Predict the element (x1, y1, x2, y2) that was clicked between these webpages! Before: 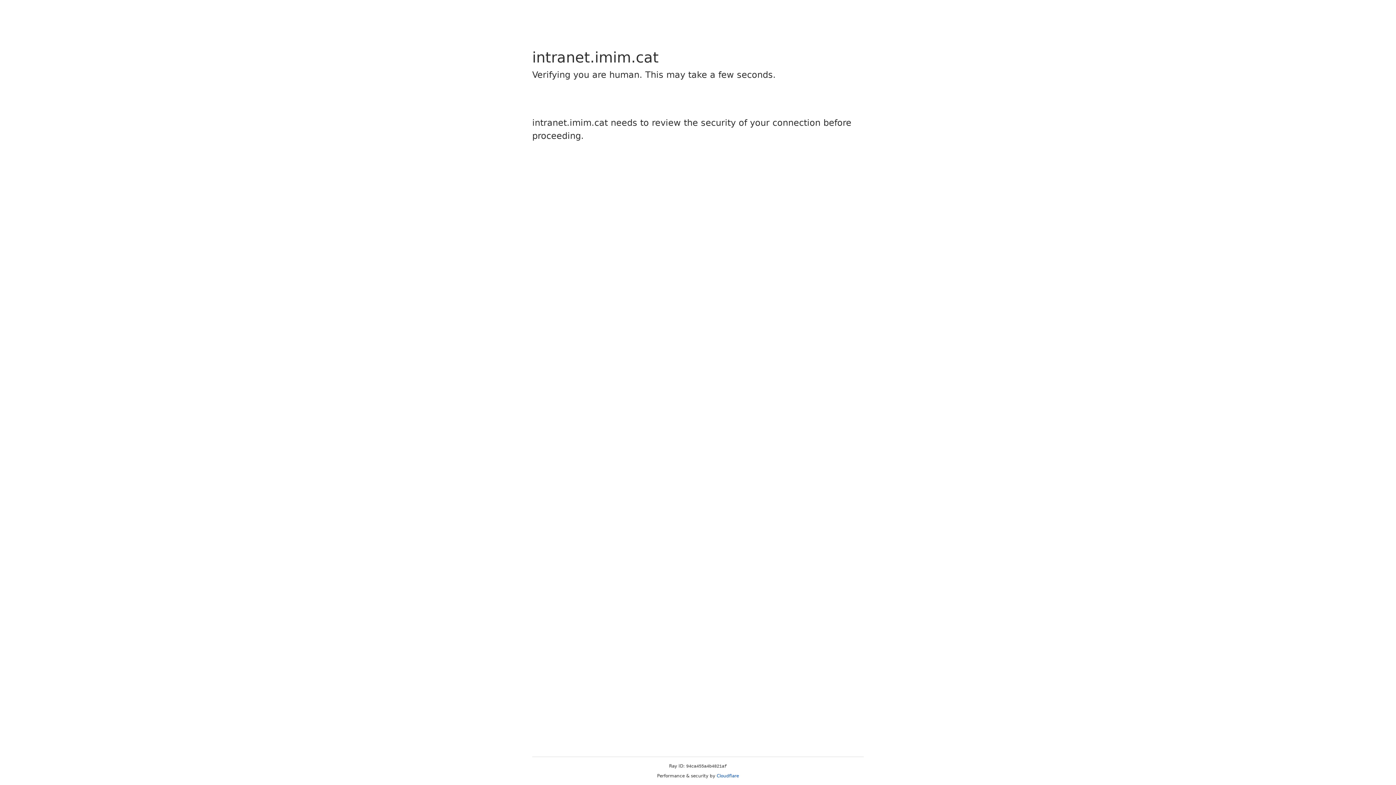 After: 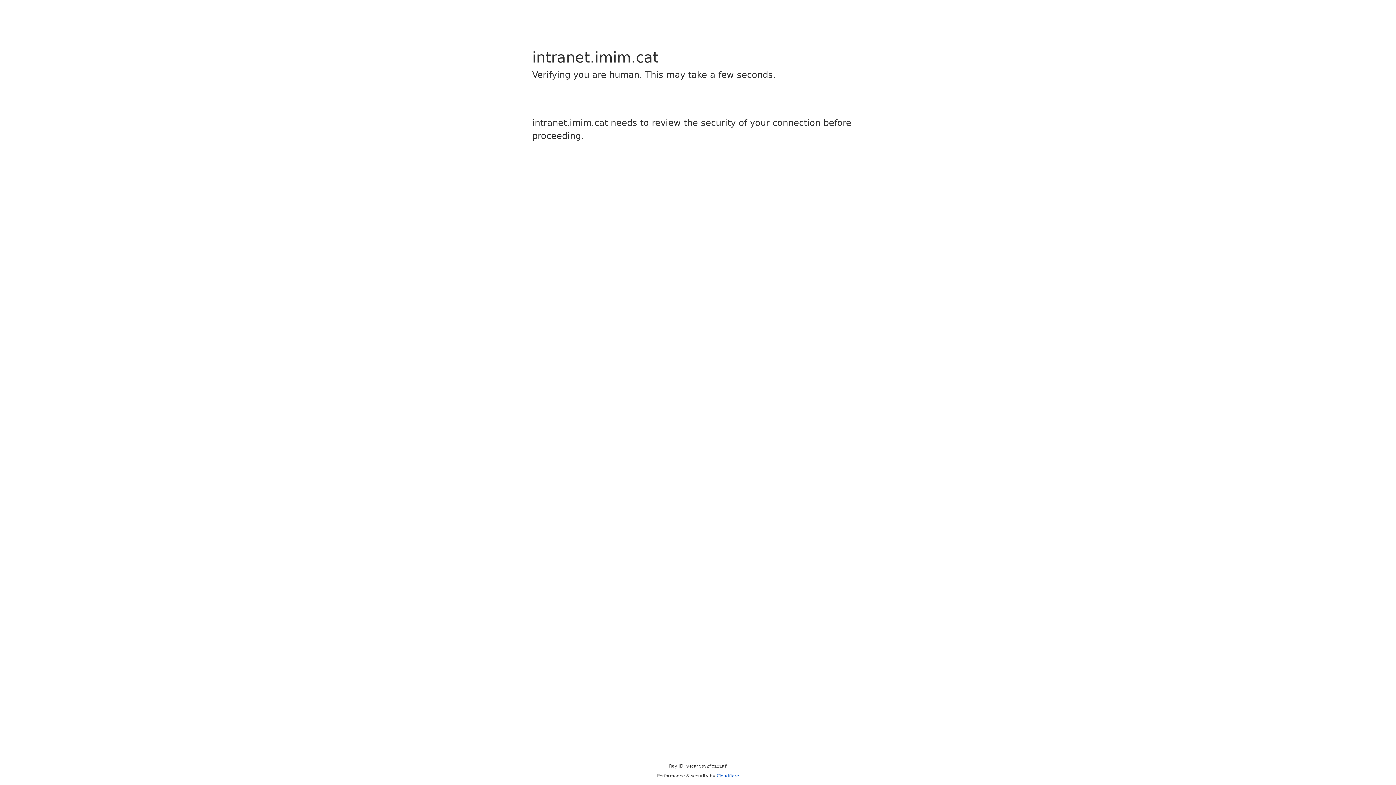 Action: bbox: (716, 773, 739, 778) label: Cloudflare